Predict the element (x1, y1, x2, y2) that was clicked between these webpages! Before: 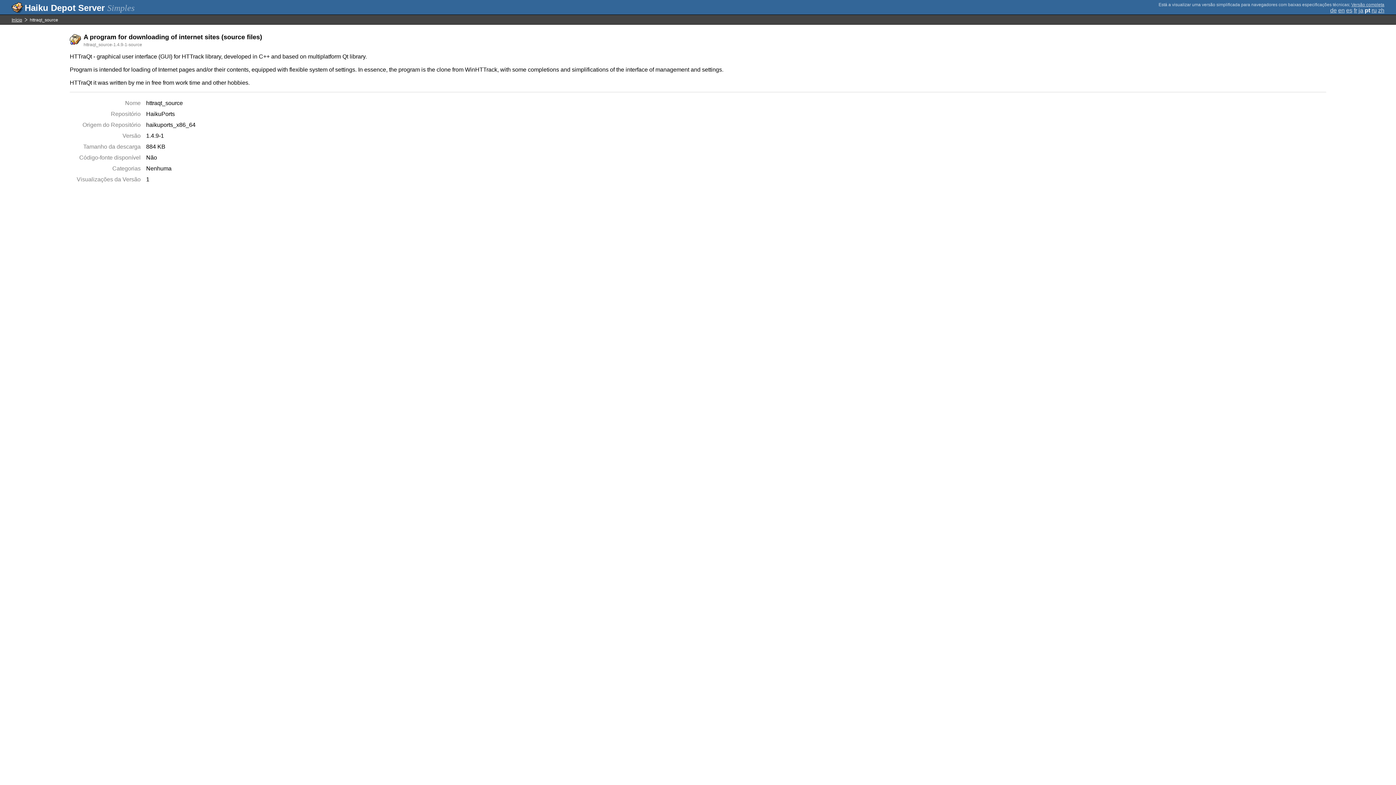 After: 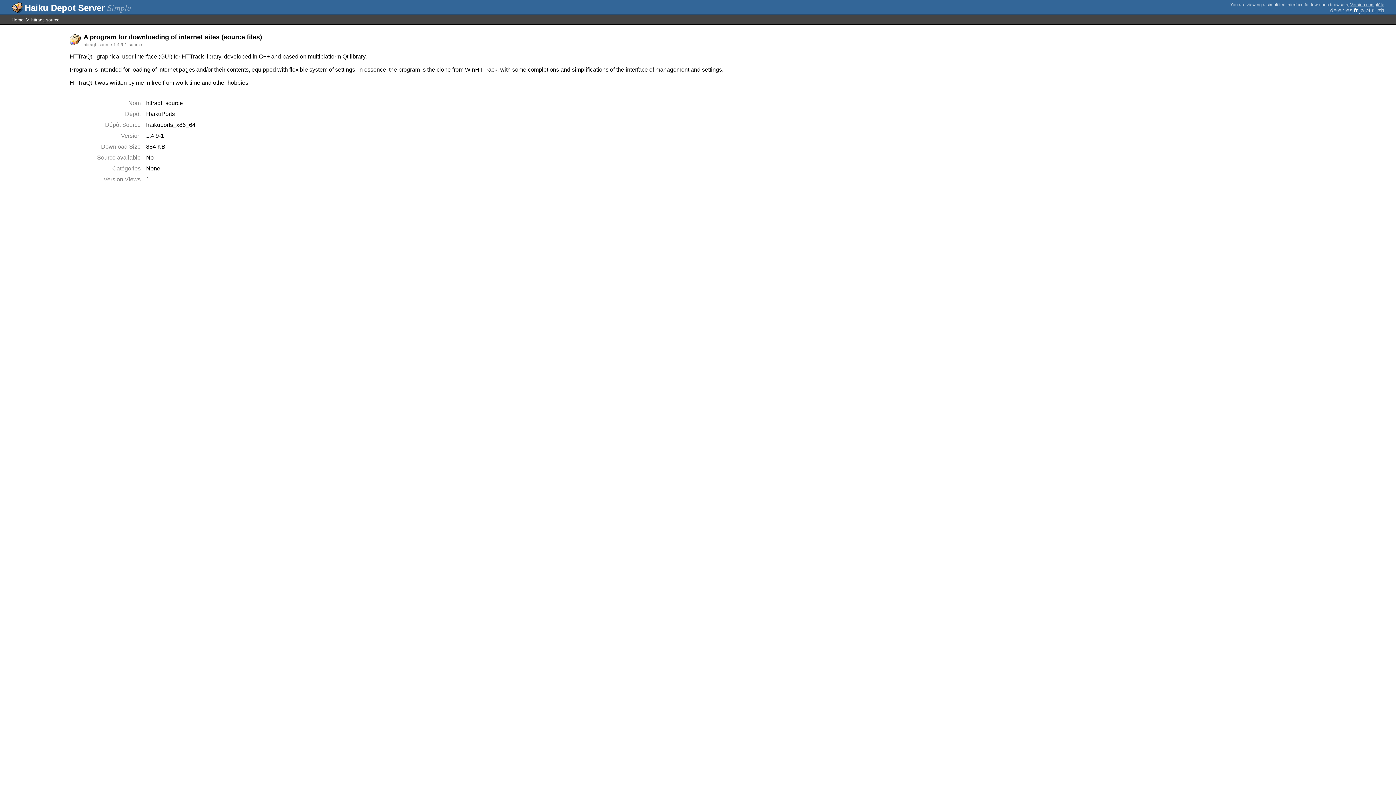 Action: bbox: (1354, 7, 1357, 13) label: fr